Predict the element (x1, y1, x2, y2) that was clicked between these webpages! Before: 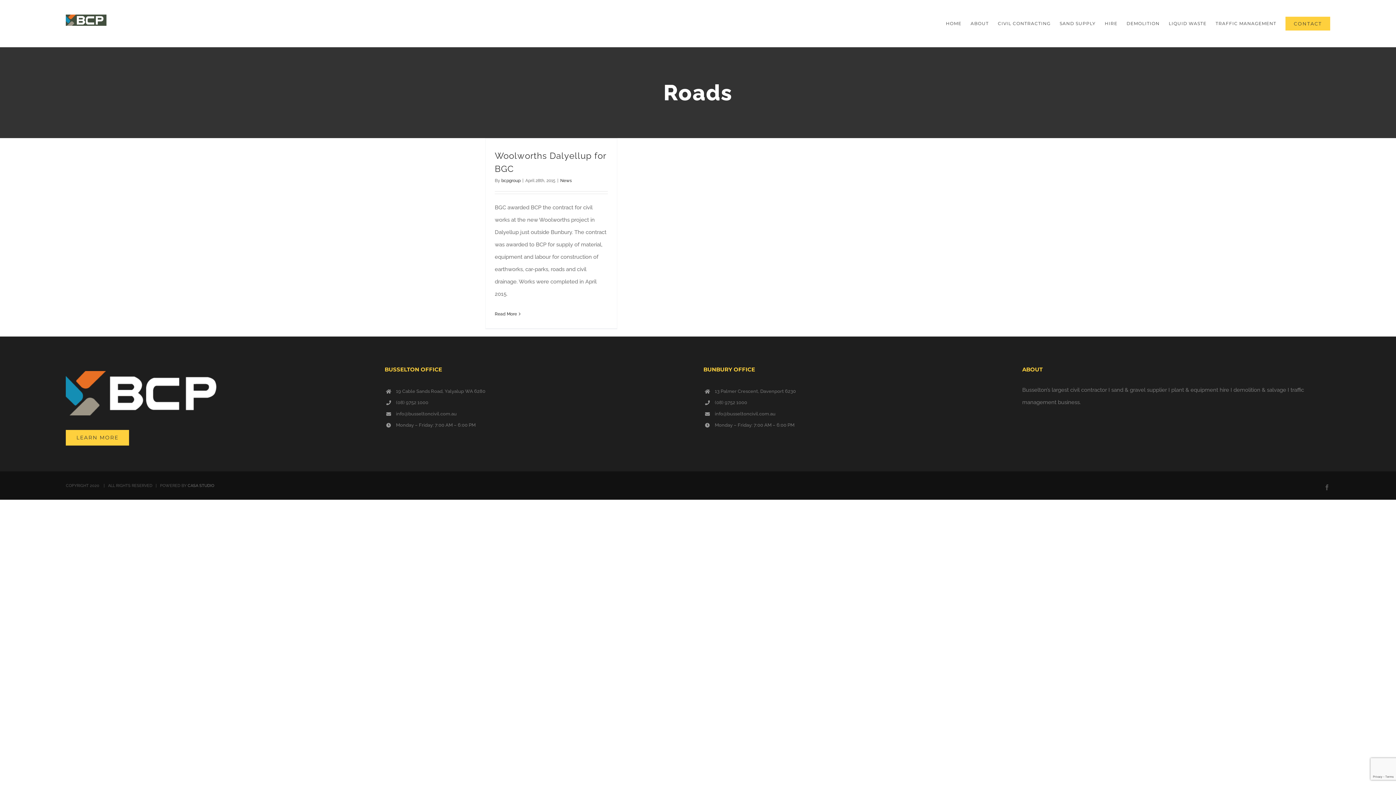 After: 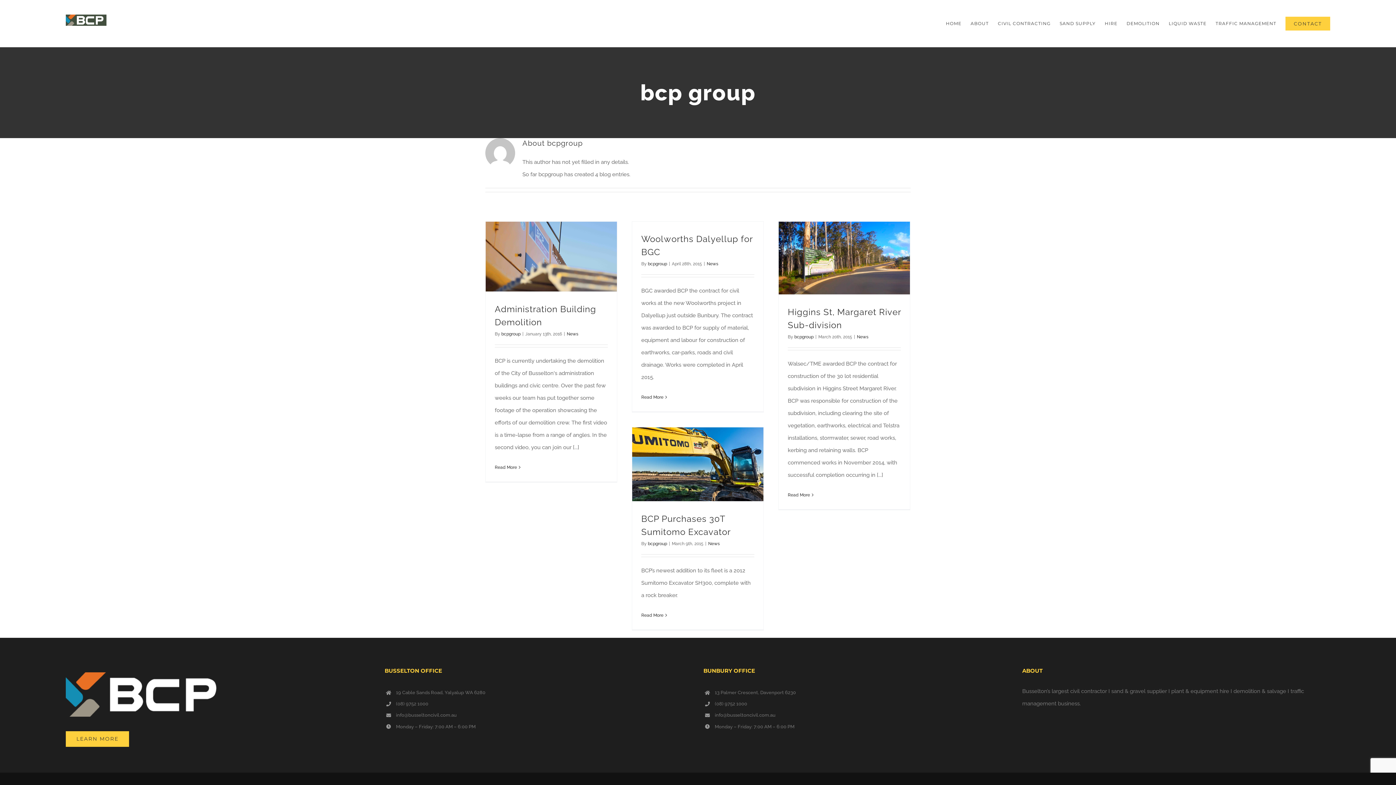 Action: bbox: (501, 178, 520, 183) label: bcpgroup